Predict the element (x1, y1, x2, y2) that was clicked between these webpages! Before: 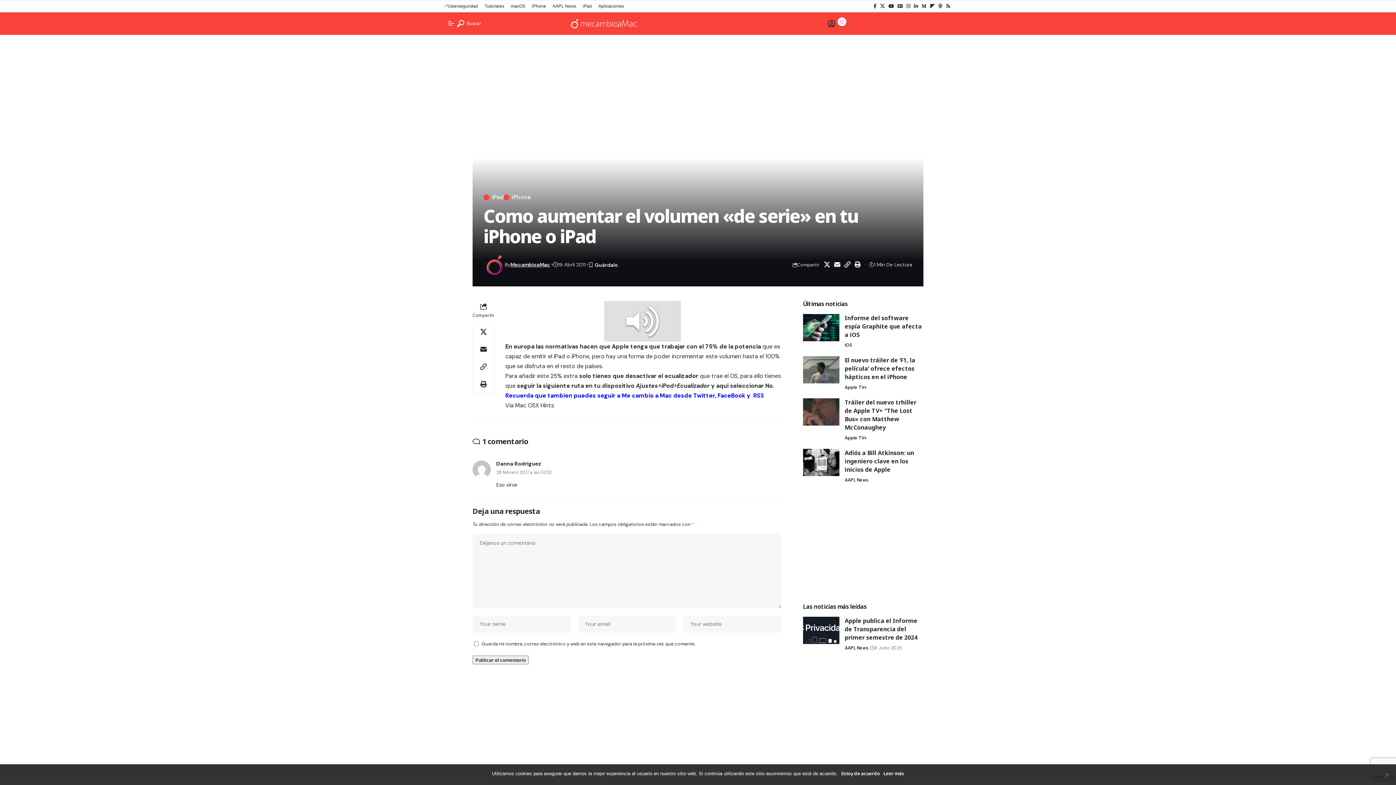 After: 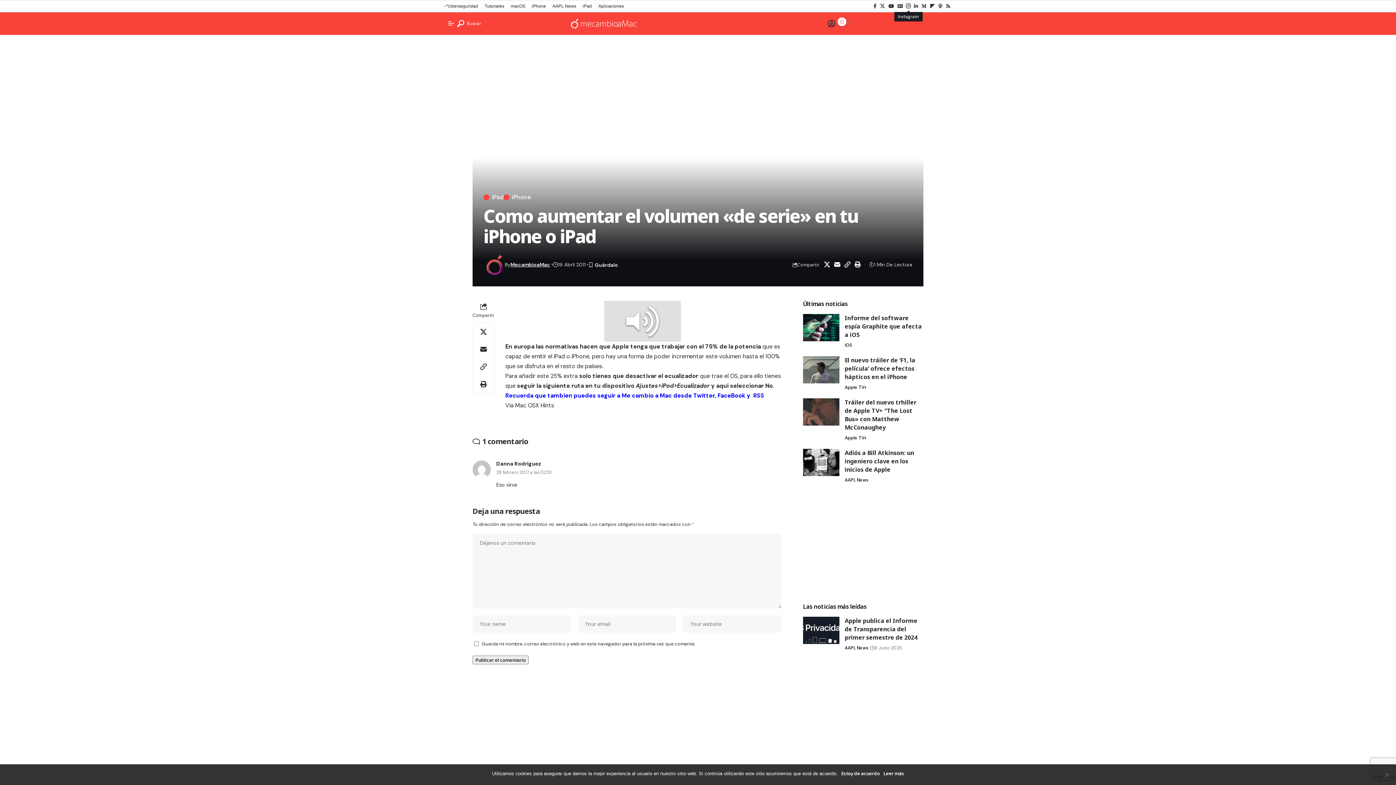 Action: label: Instagram bbox: (904, 2, 912, 10)